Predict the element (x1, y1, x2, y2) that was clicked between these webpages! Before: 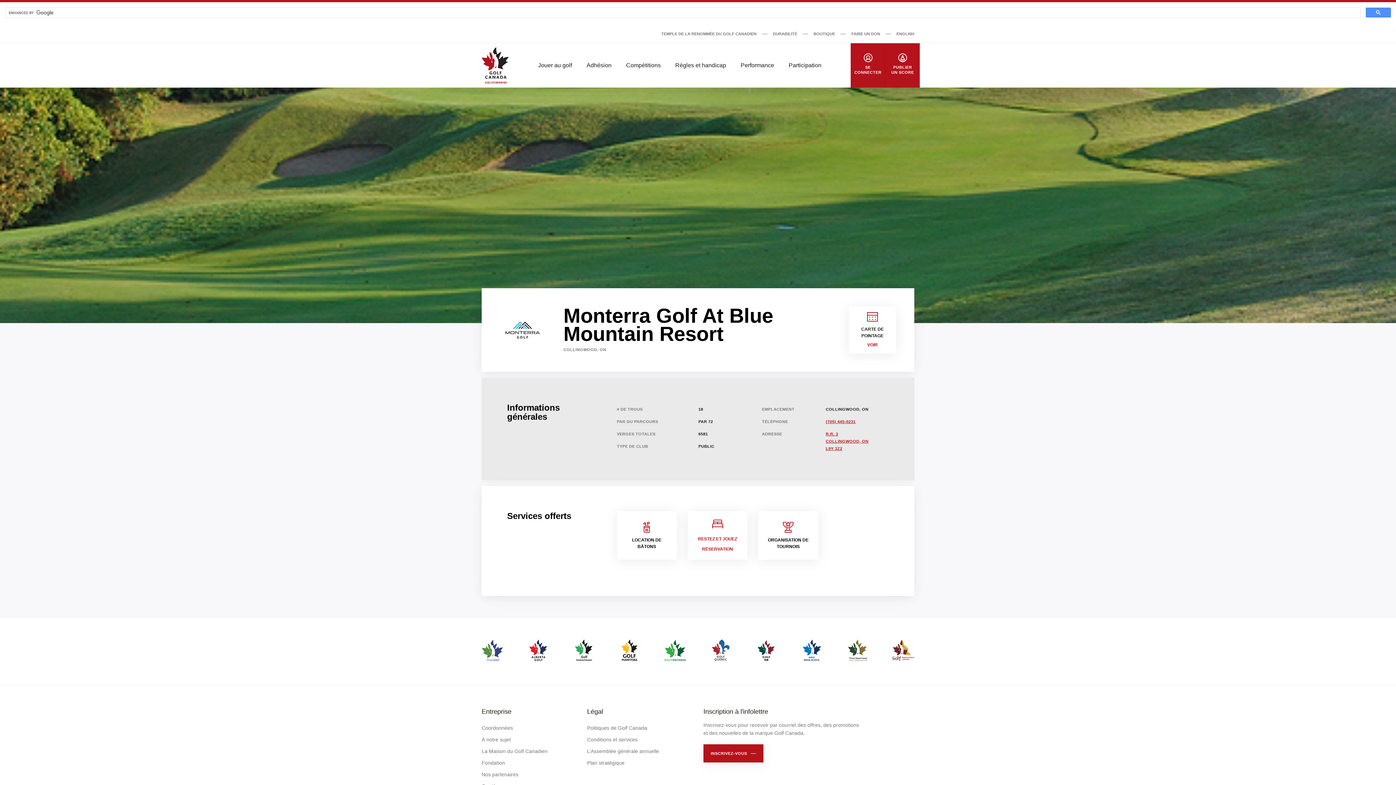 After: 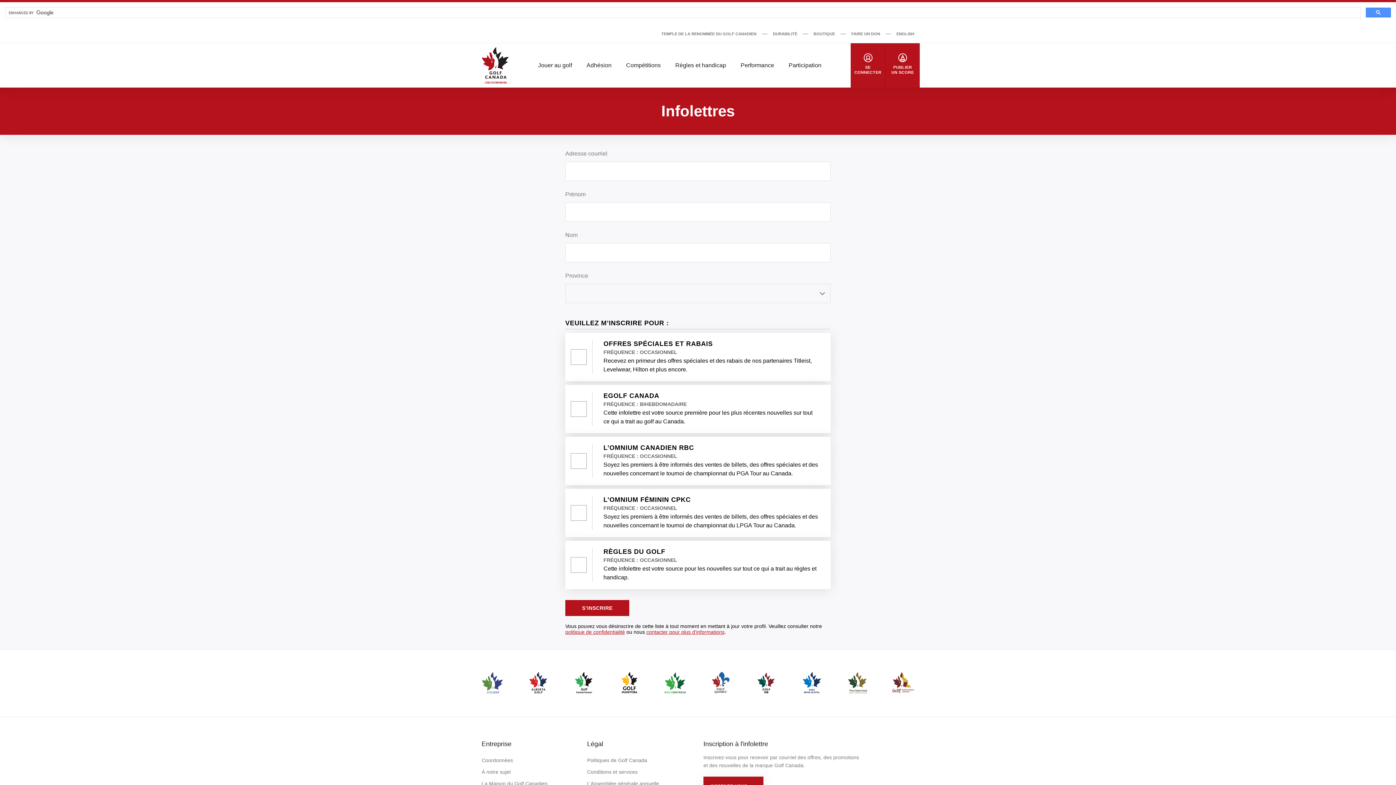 Action: label: INSCRIVEZ-VOUS bbox: (703, 744, 763, 762)